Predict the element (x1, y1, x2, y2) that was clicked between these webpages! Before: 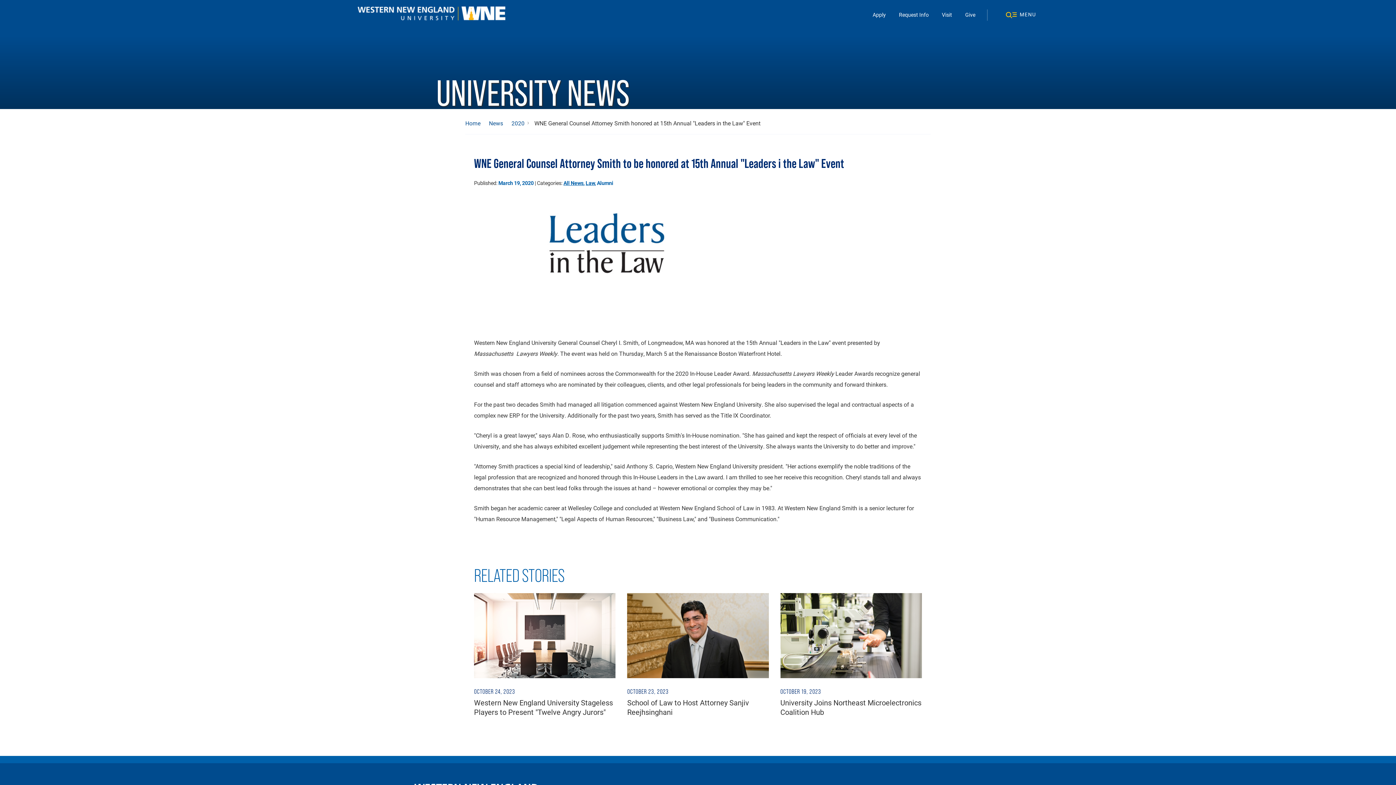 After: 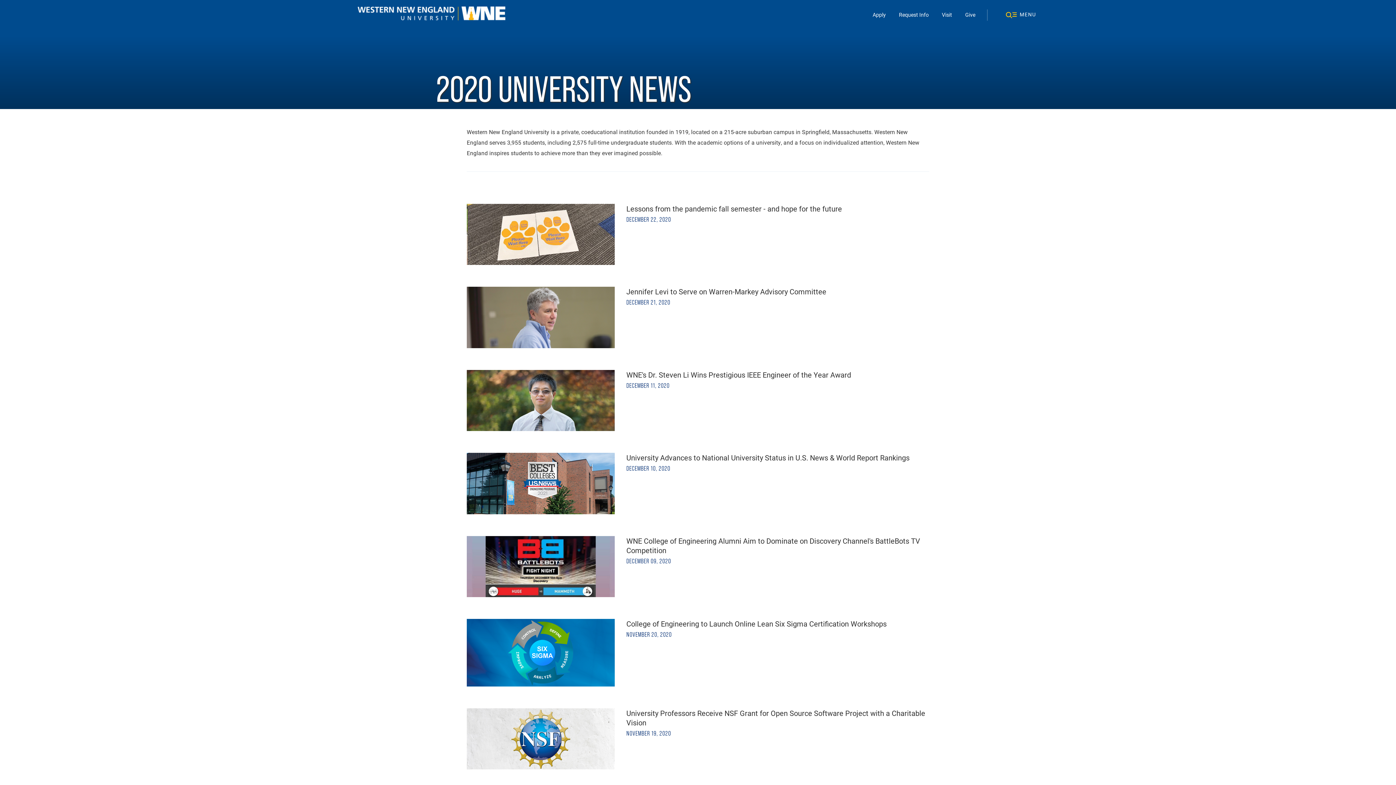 Action: label: 2020 bbox: (511, 119, 524, 126)